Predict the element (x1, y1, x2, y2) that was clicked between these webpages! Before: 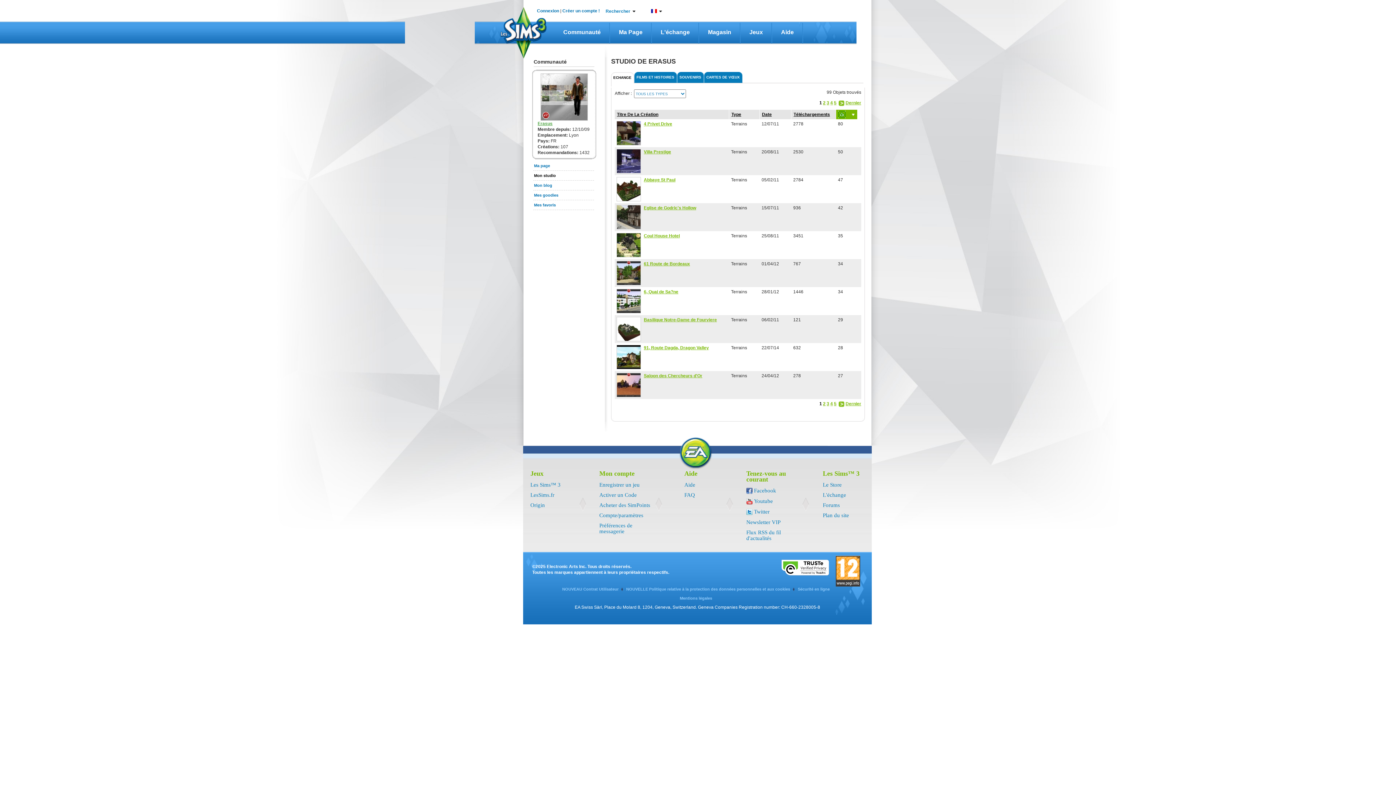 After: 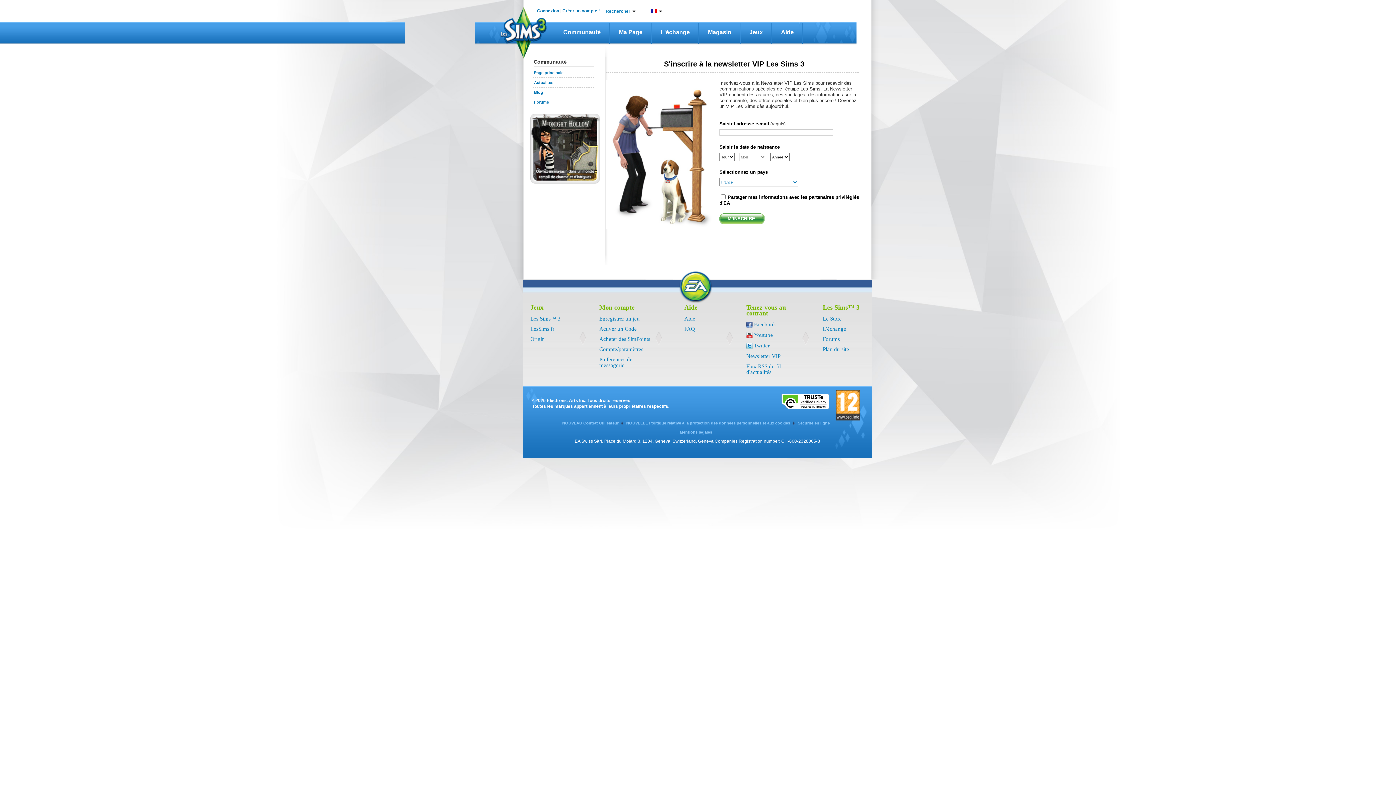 Action: bbox: (746, 519, 780, 525) label: Newsletter VIP